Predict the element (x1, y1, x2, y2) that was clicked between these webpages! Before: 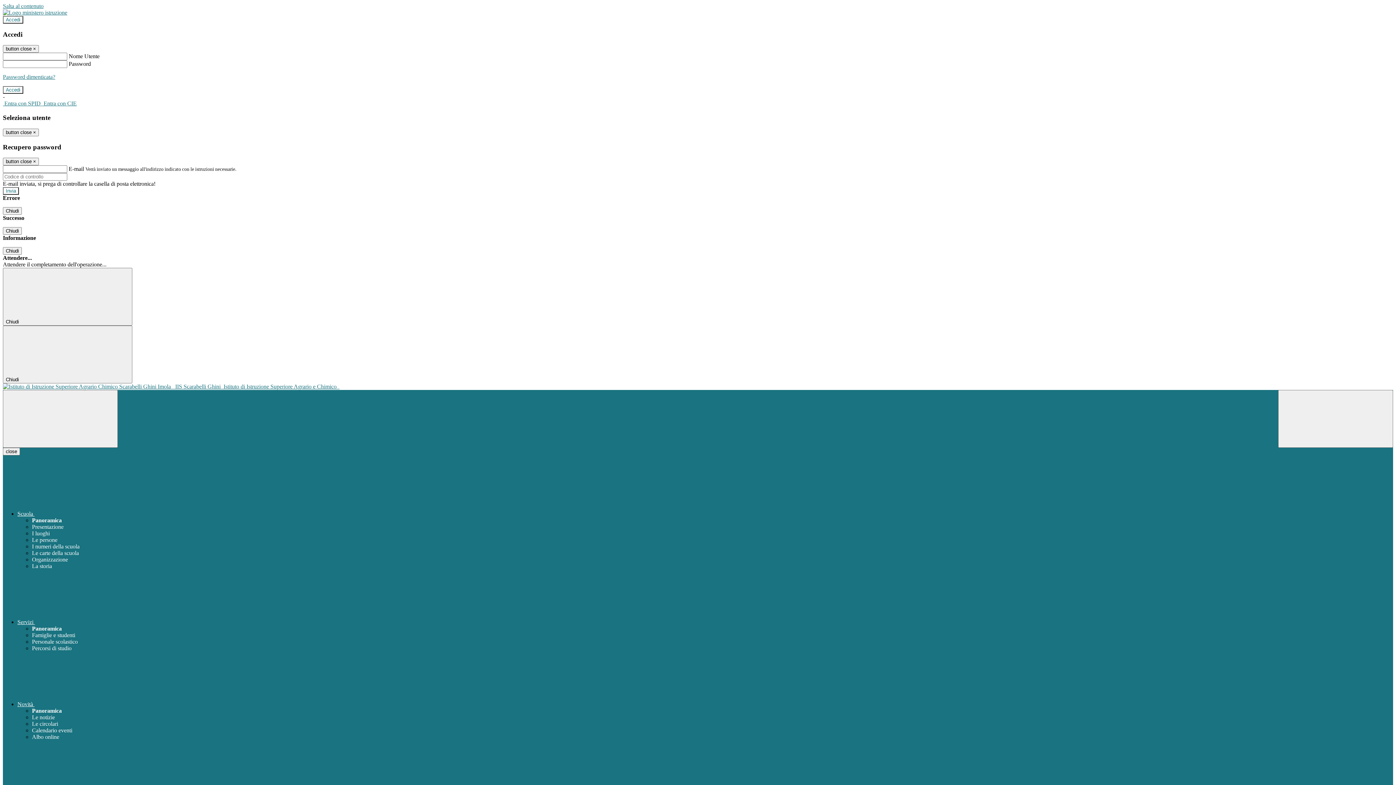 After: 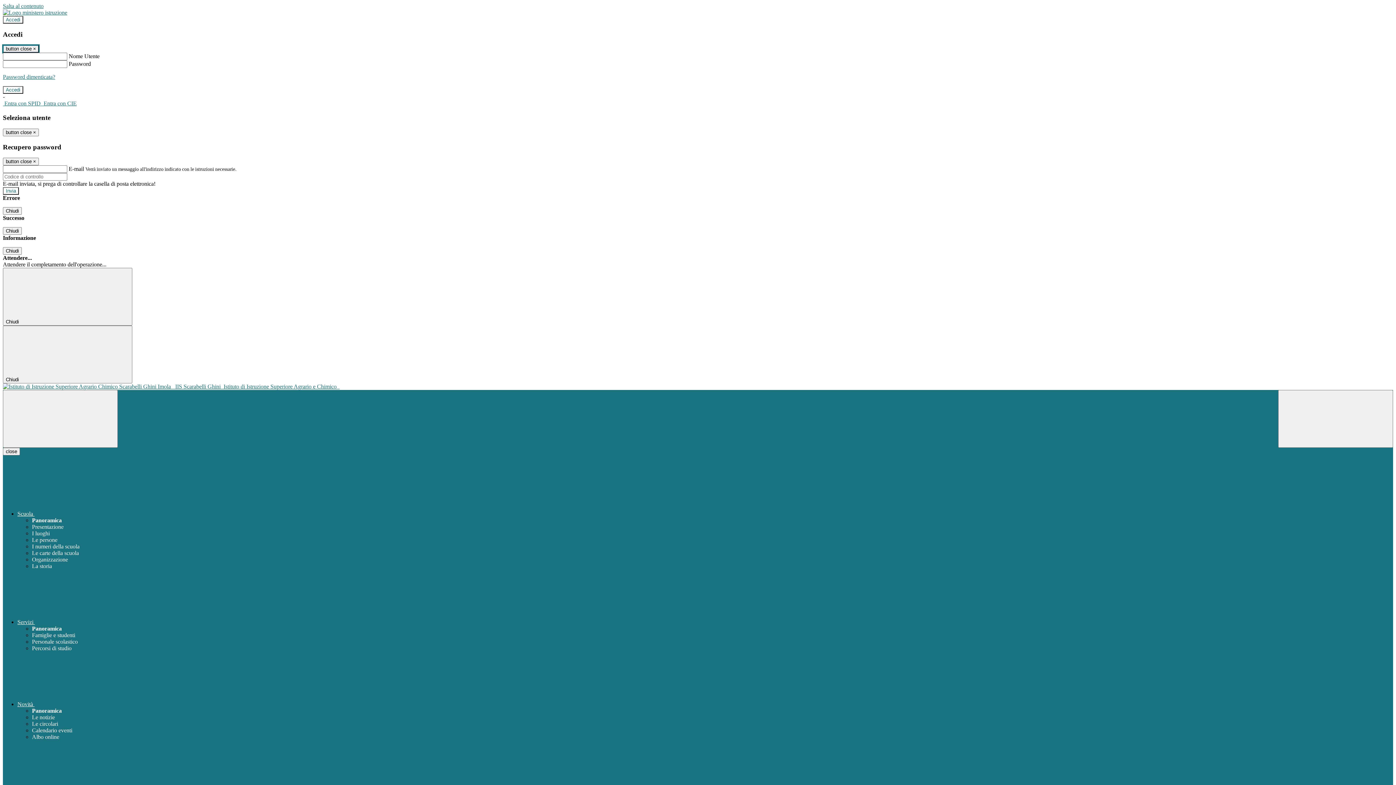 Action: label: Close bbox: (2, 45, 38, 52)